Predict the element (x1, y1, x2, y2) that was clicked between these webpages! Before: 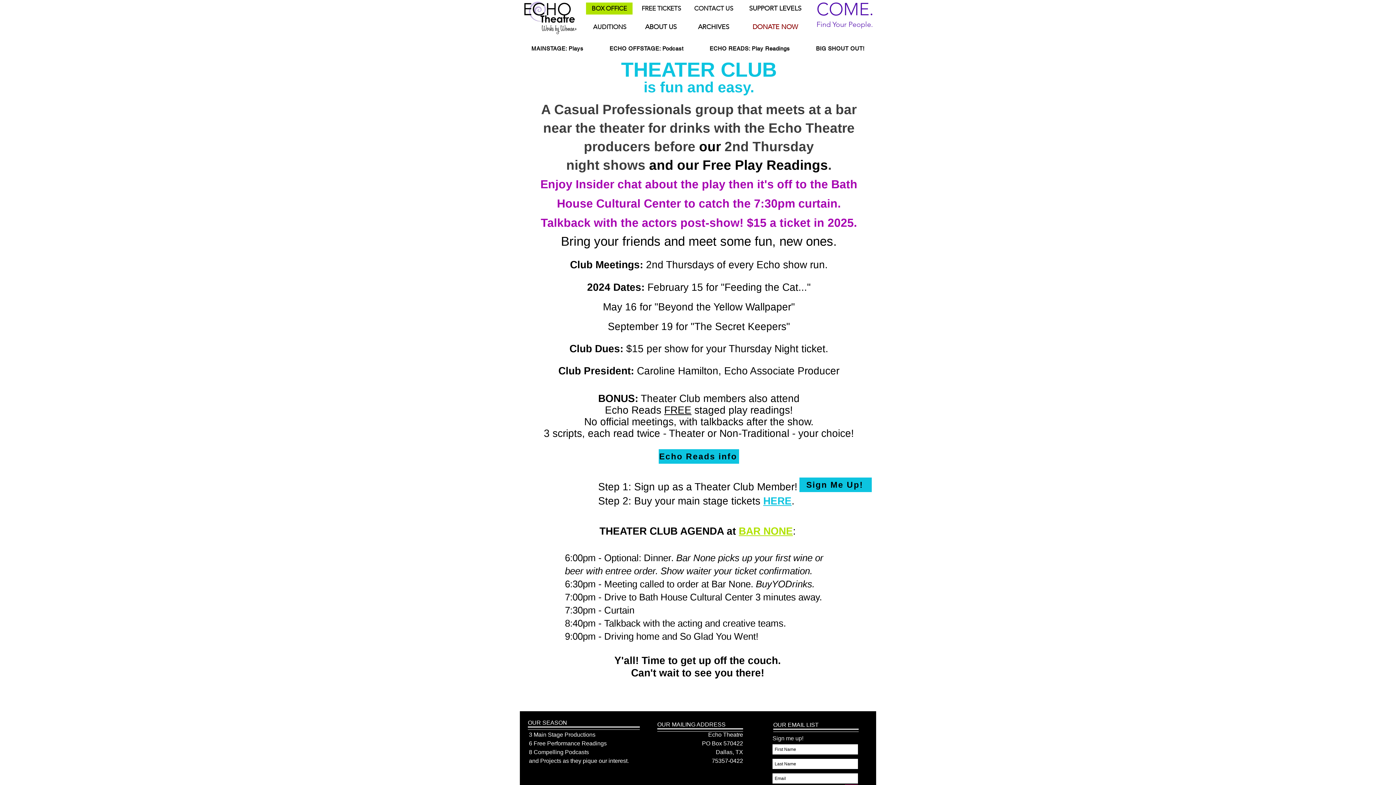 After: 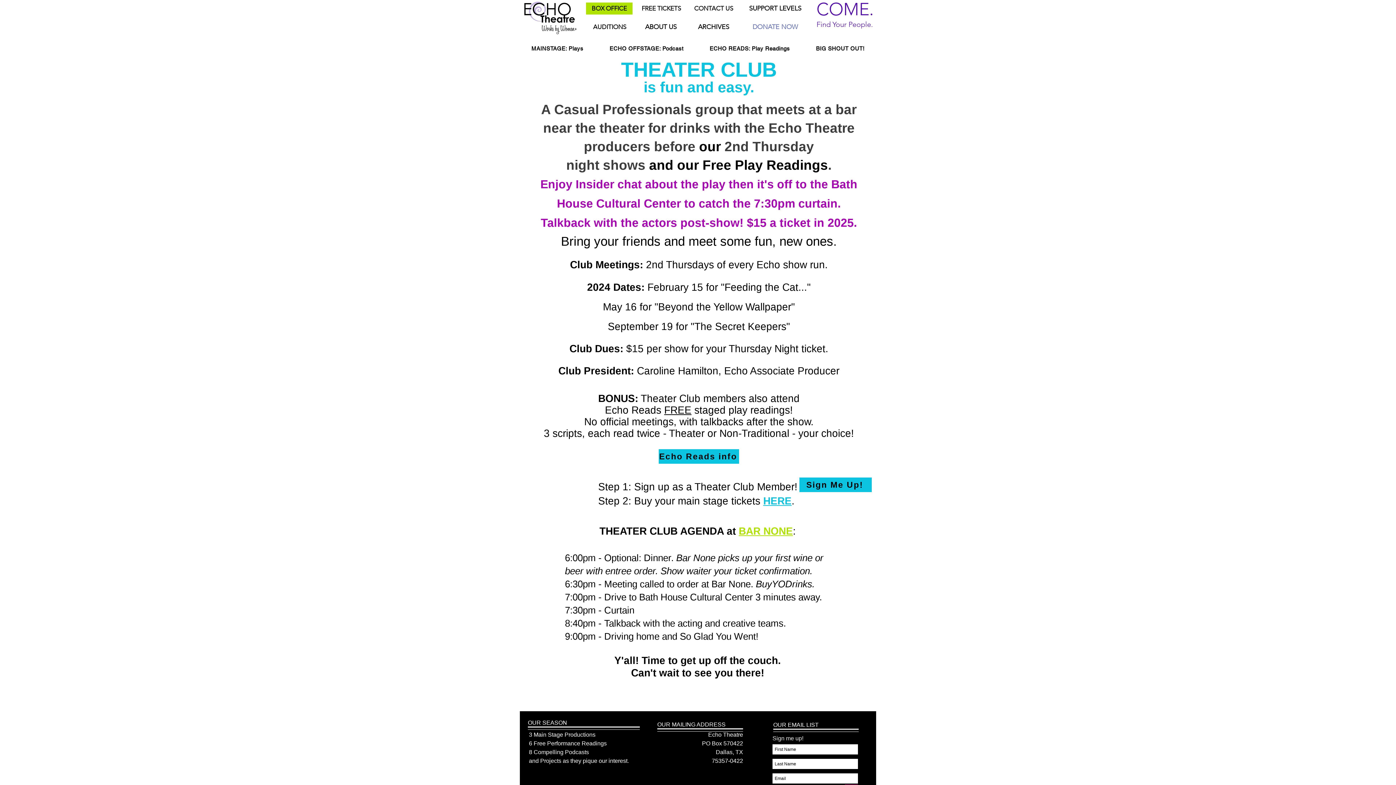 Action: bbox: (745, 21, 805, 33) label: DONATE NOW